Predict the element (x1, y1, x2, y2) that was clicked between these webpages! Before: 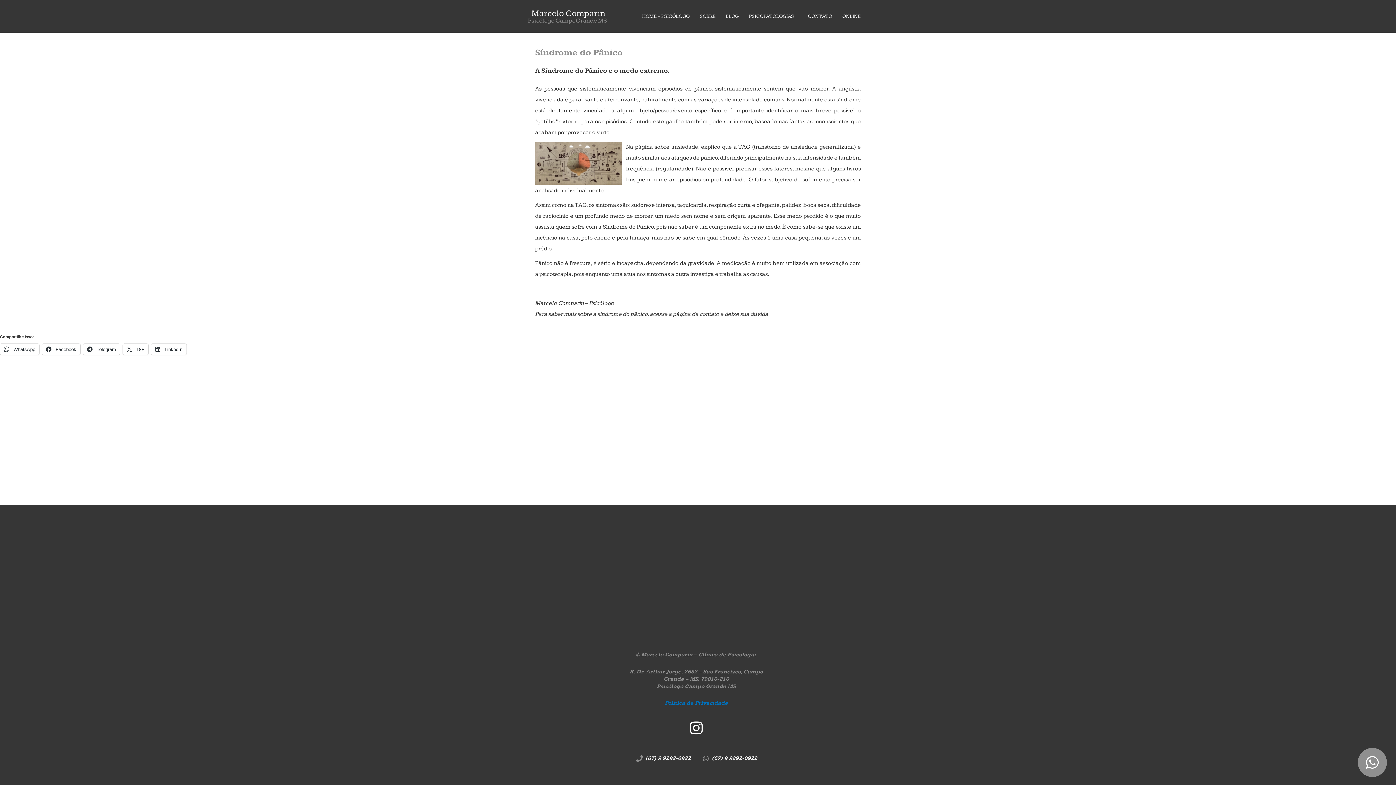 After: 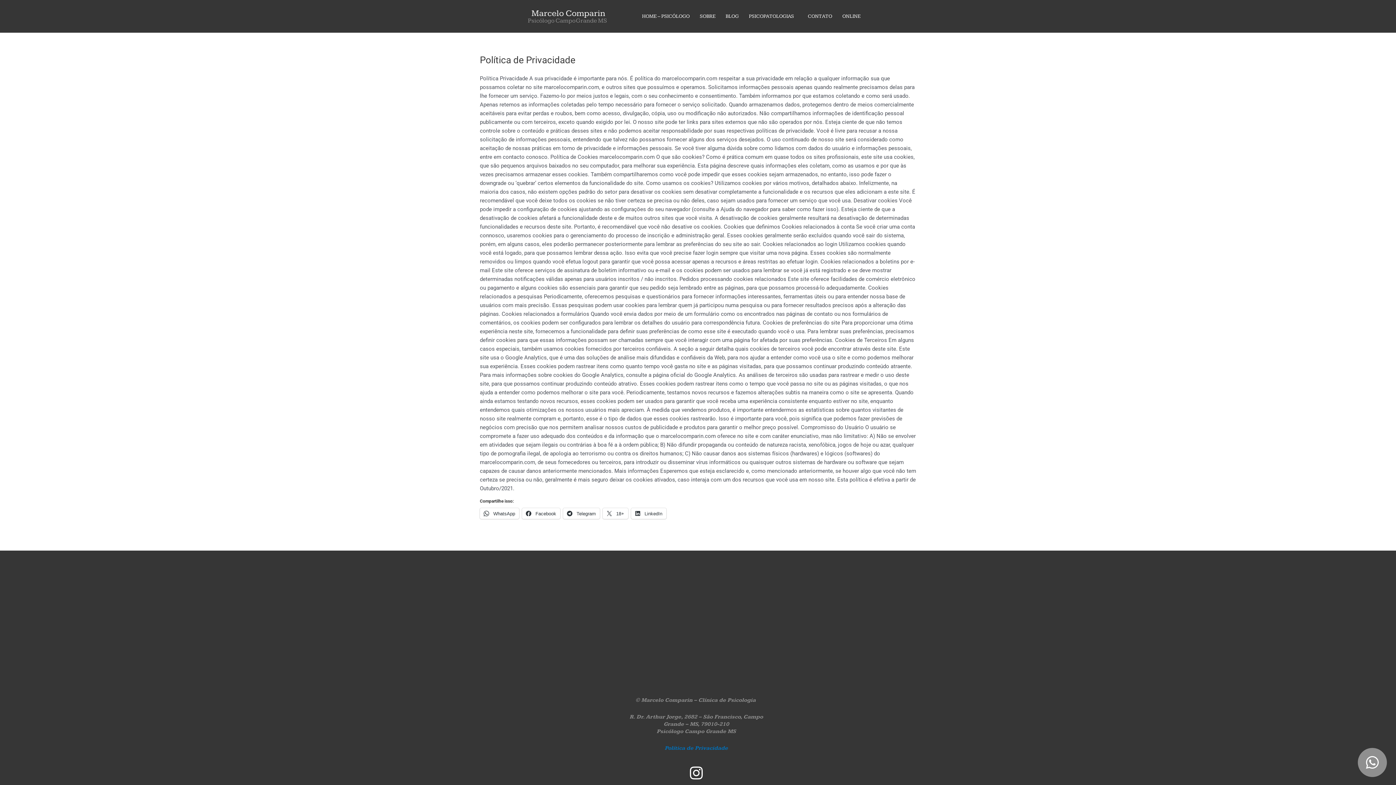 Action: bbox: (664, 700, 728, 706) label: Política de Privacidade